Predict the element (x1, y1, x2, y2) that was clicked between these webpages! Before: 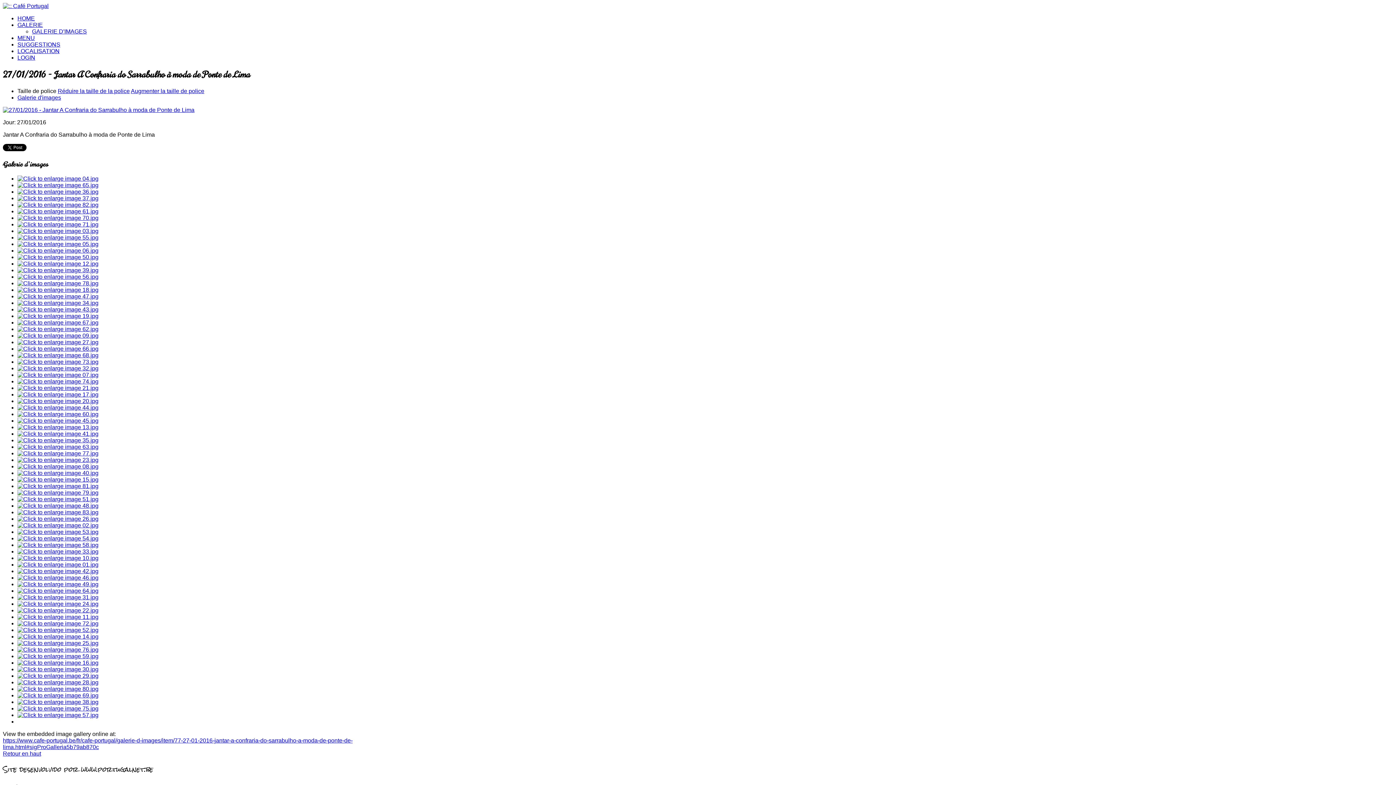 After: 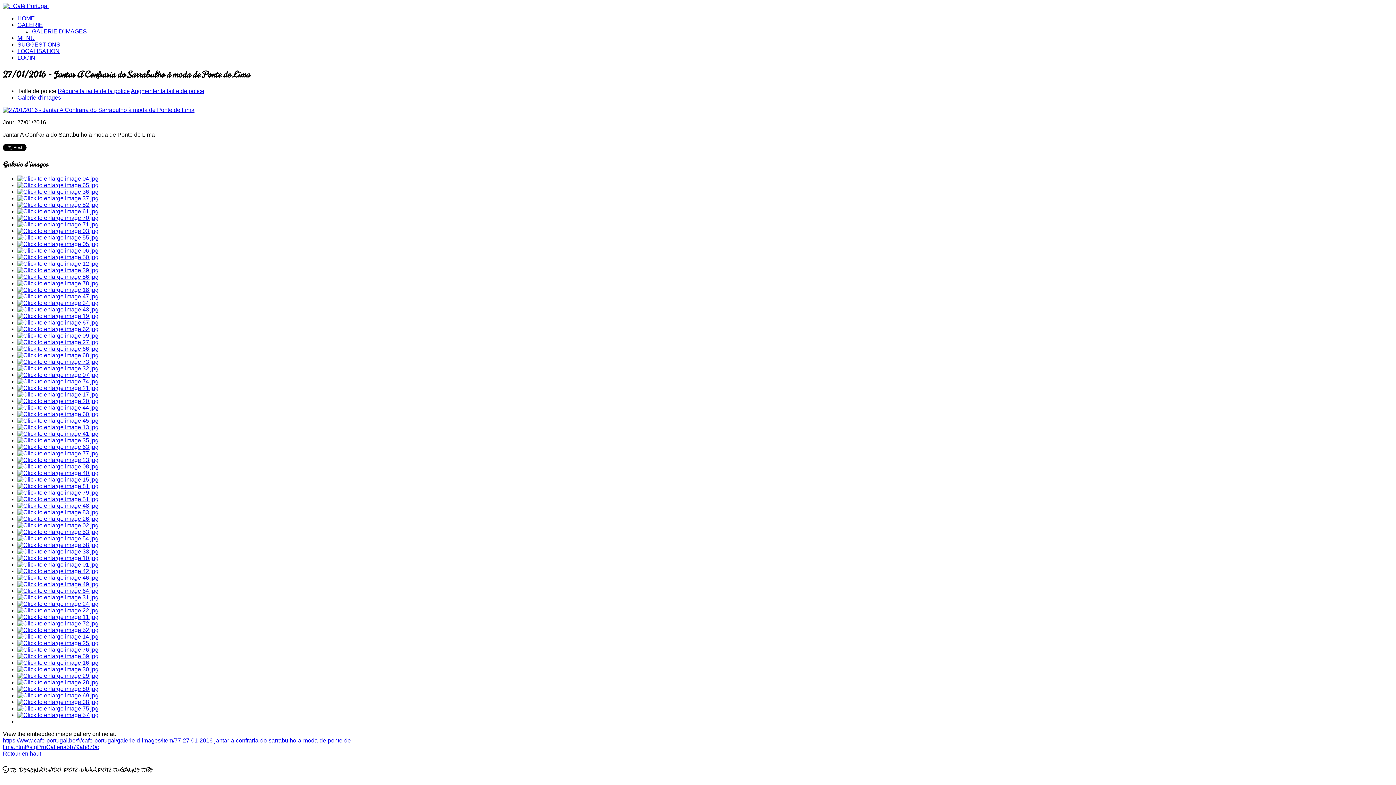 Action: bbox: (17, 444, 98, 450)